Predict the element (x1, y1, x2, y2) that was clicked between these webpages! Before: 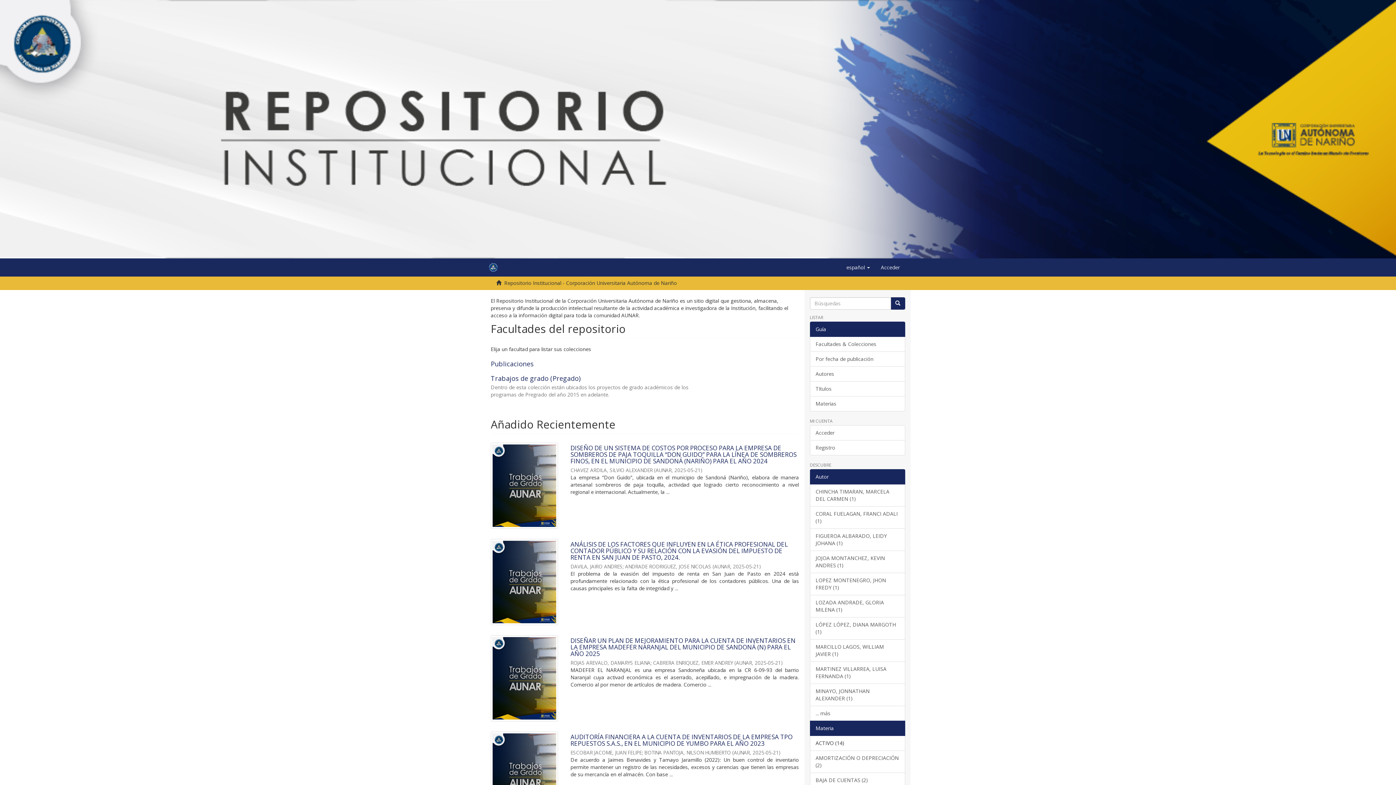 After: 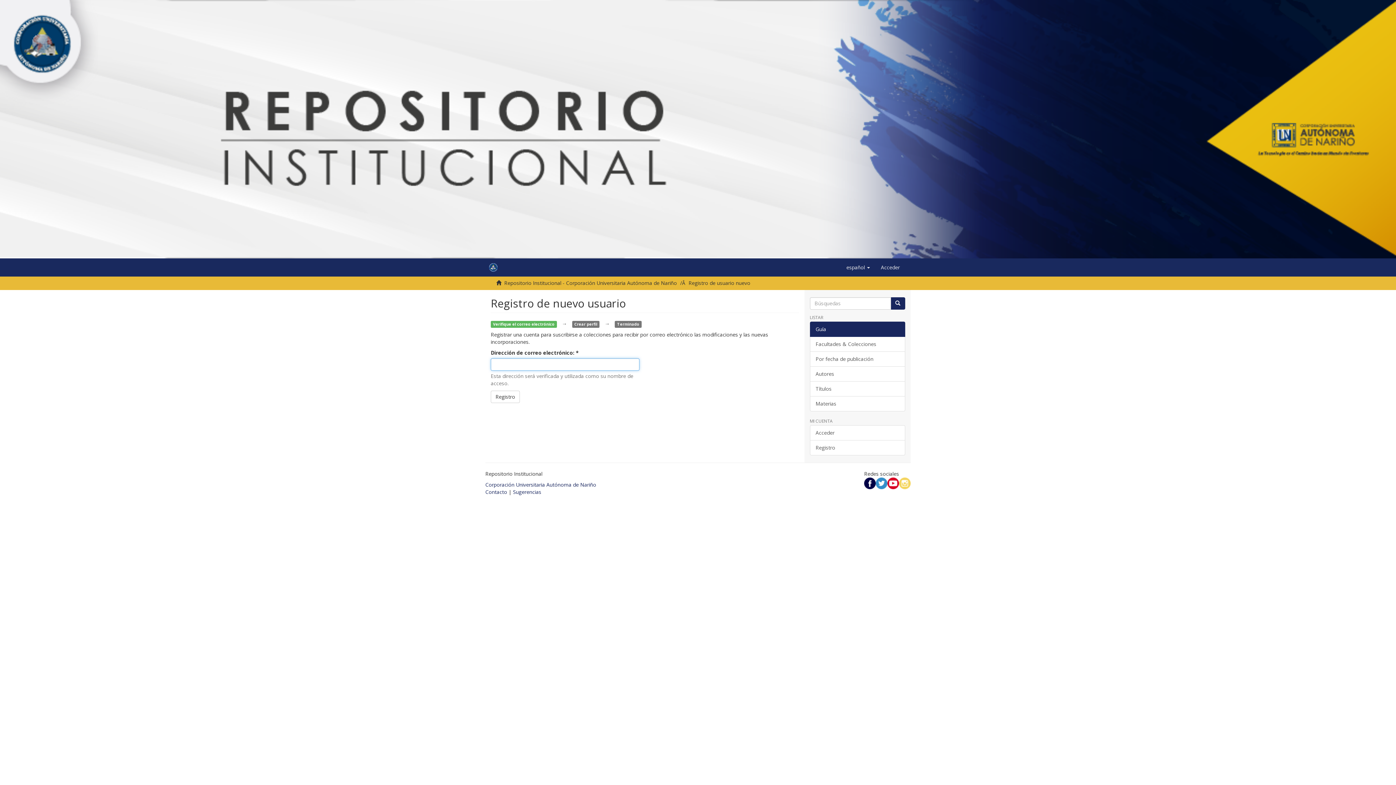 Action: label: Registro bbox: (810, 440, 905, 455)